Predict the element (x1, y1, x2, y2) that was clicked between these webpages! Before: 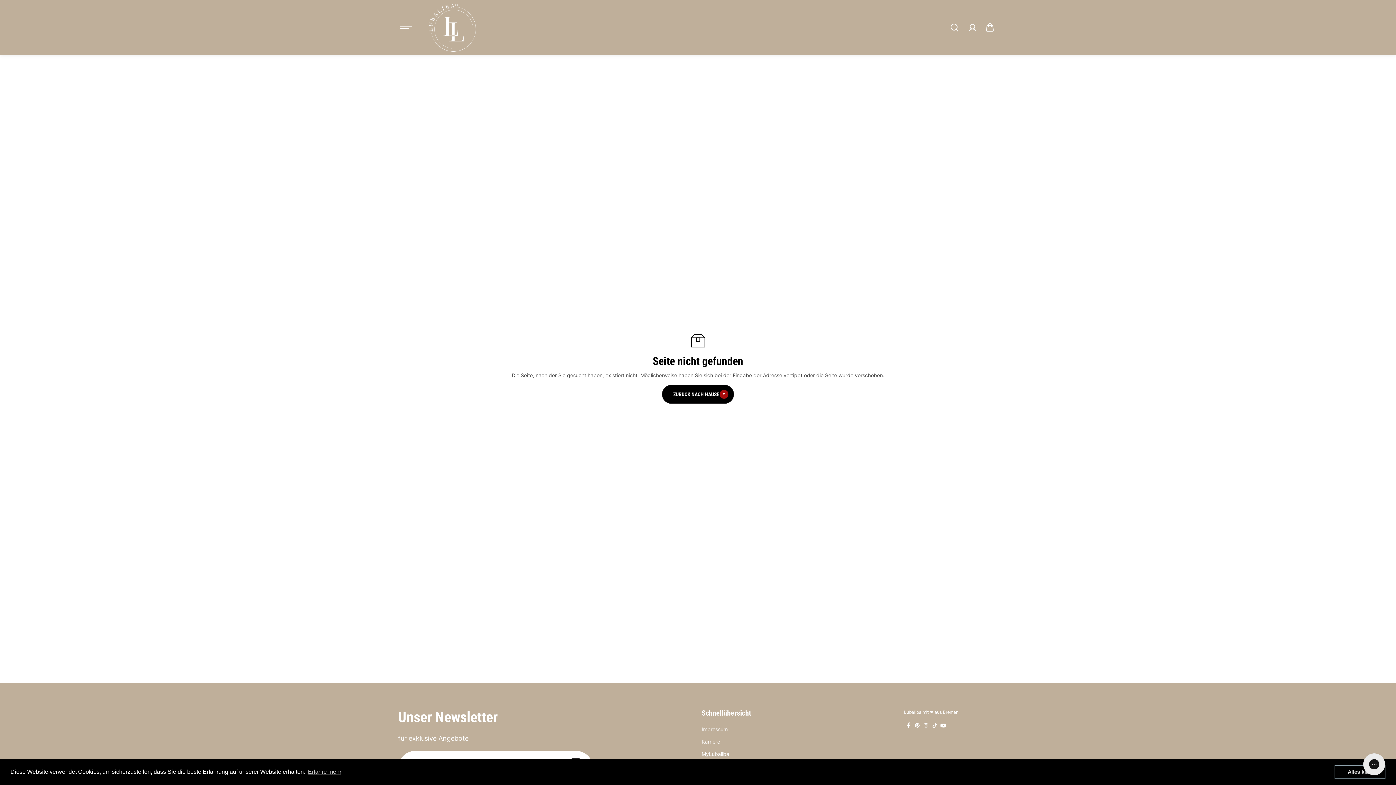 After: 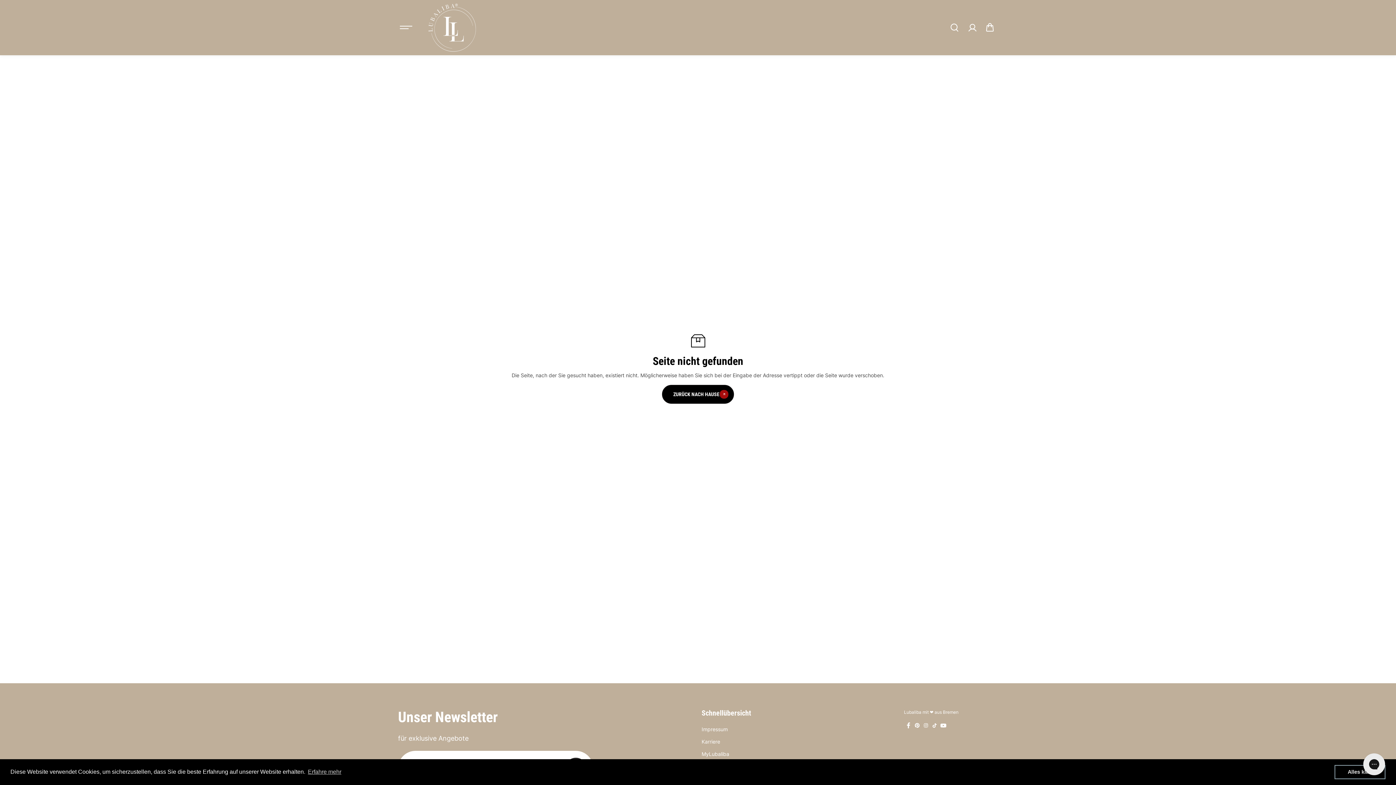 Action: label: Pinterest bbox: (912, 721, 921, 730)